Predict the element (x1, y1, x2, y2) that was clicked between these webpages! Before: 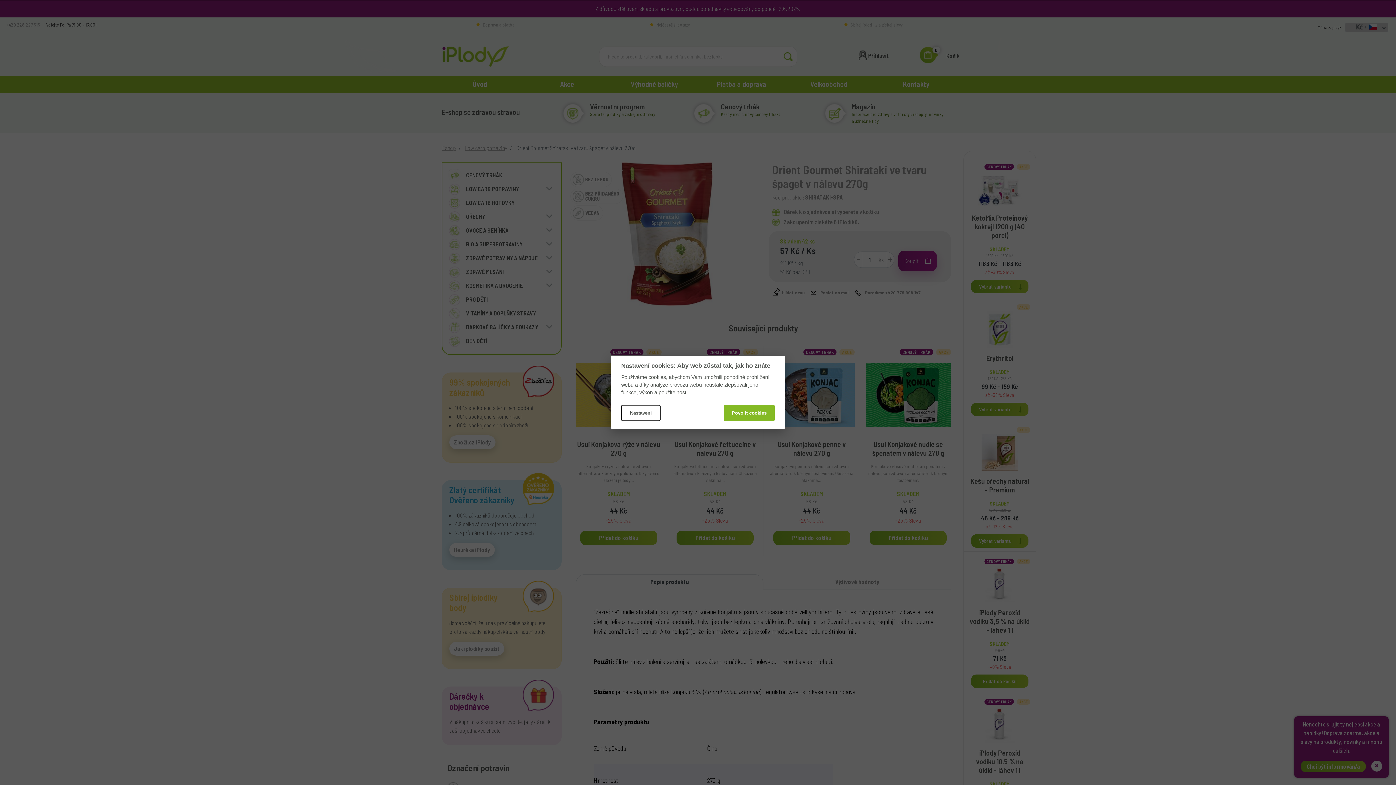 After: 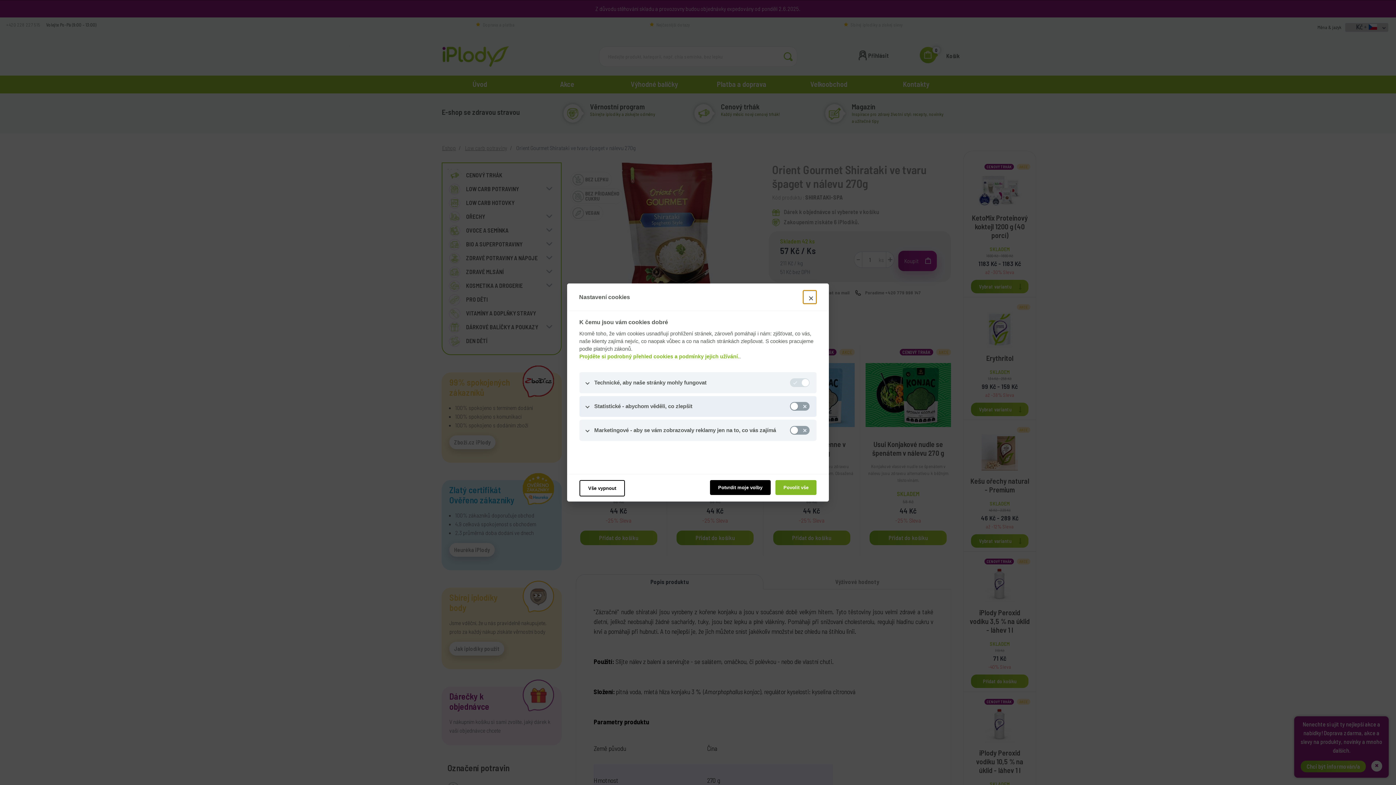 Action: bbox: (621, 404, 660, 421) label: Nastavení